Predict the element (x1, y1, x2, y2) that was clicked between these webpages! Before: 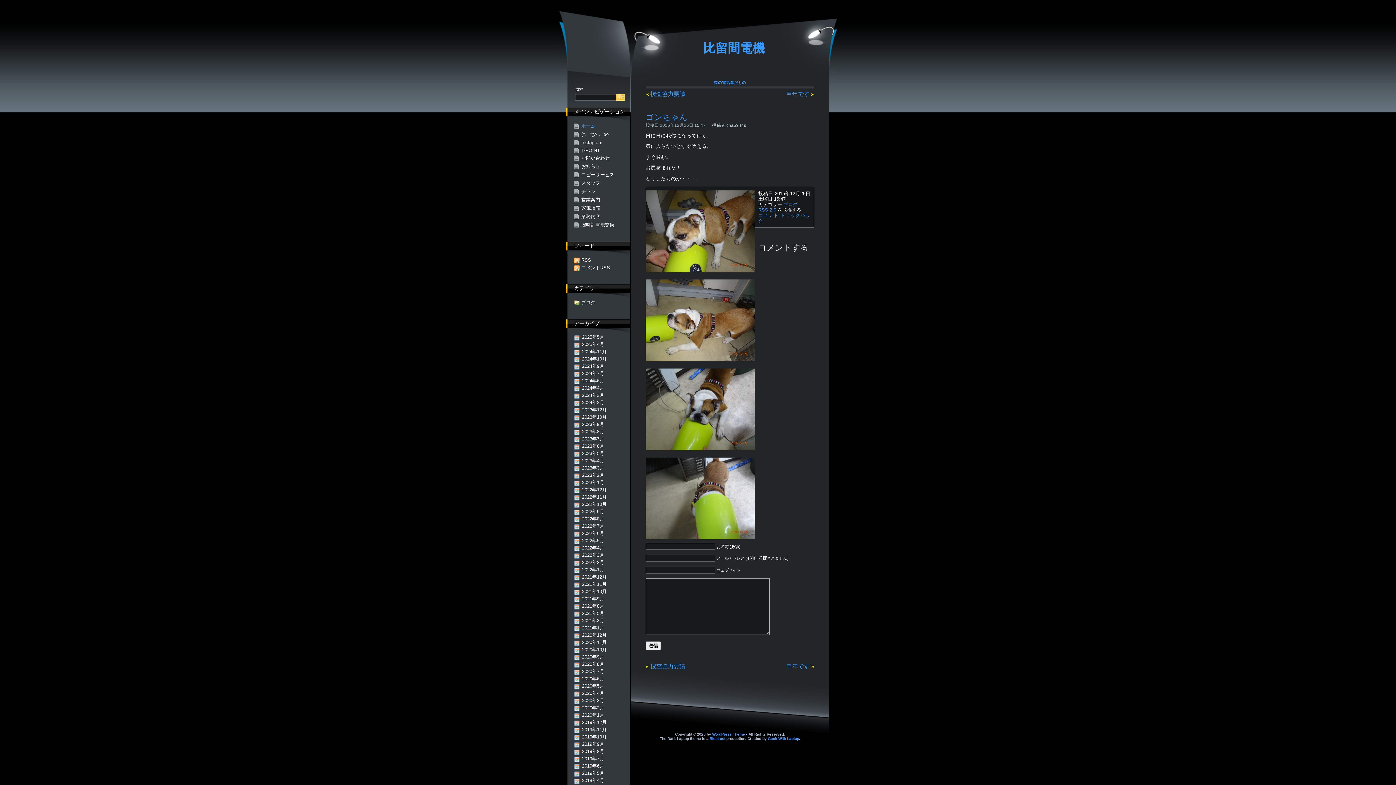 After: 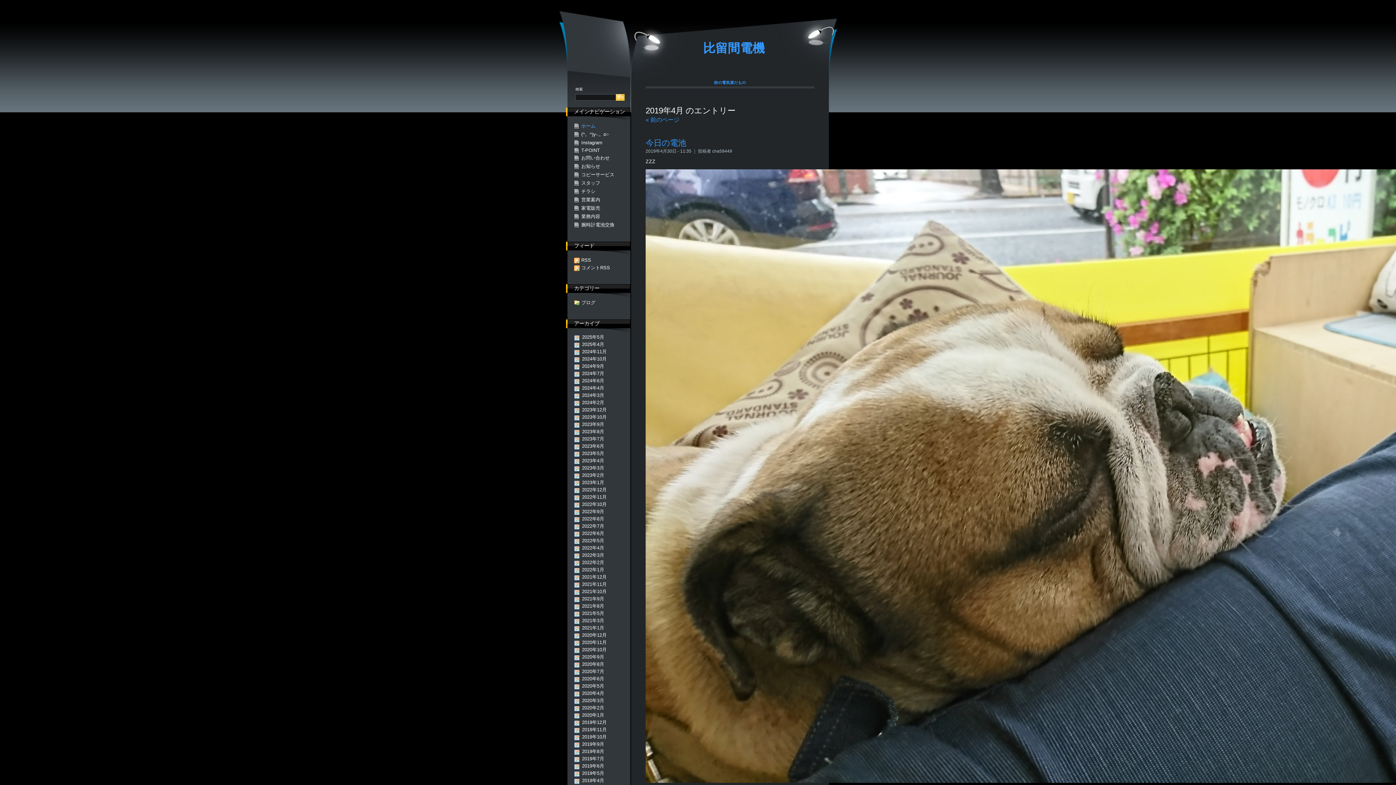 Action: bbox: (582, 778, 604, 783) label: 2019年4月